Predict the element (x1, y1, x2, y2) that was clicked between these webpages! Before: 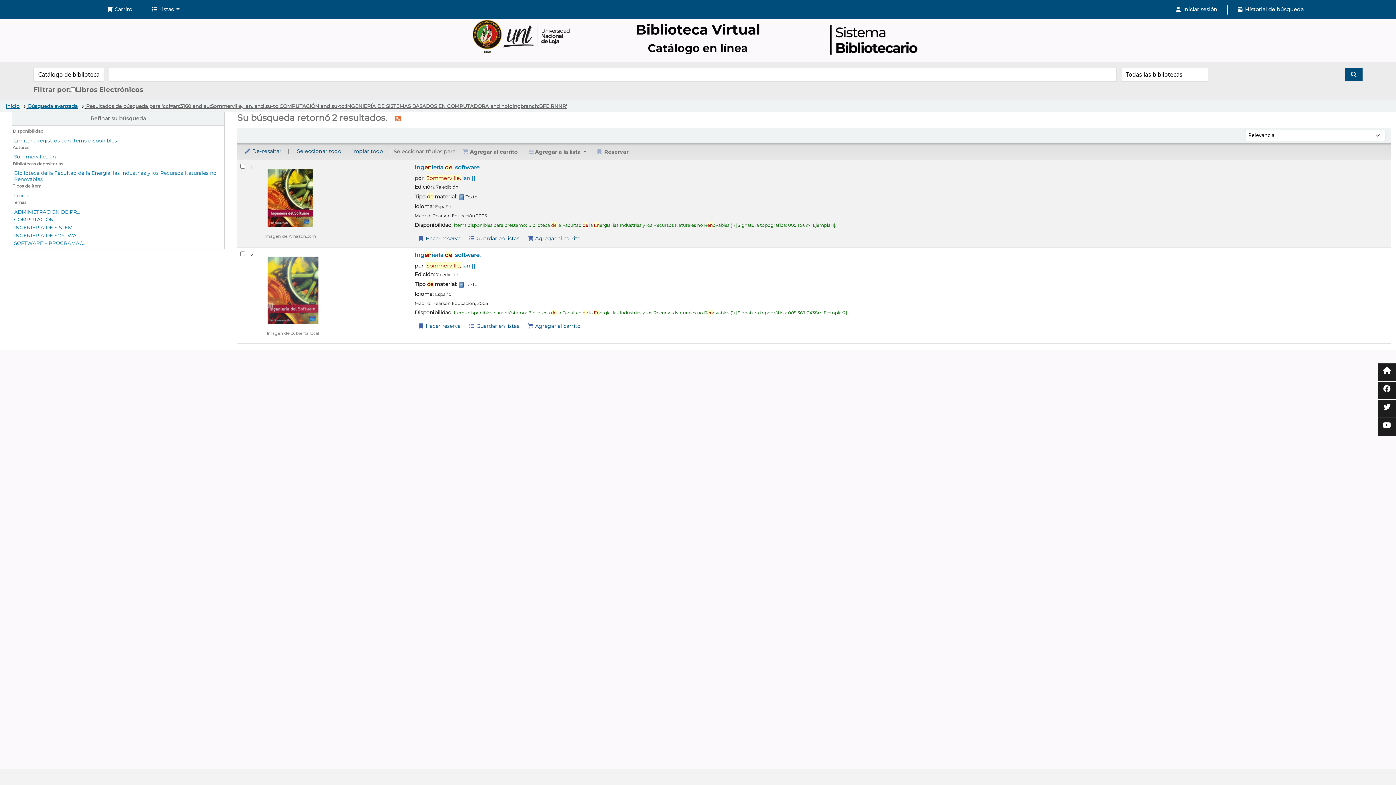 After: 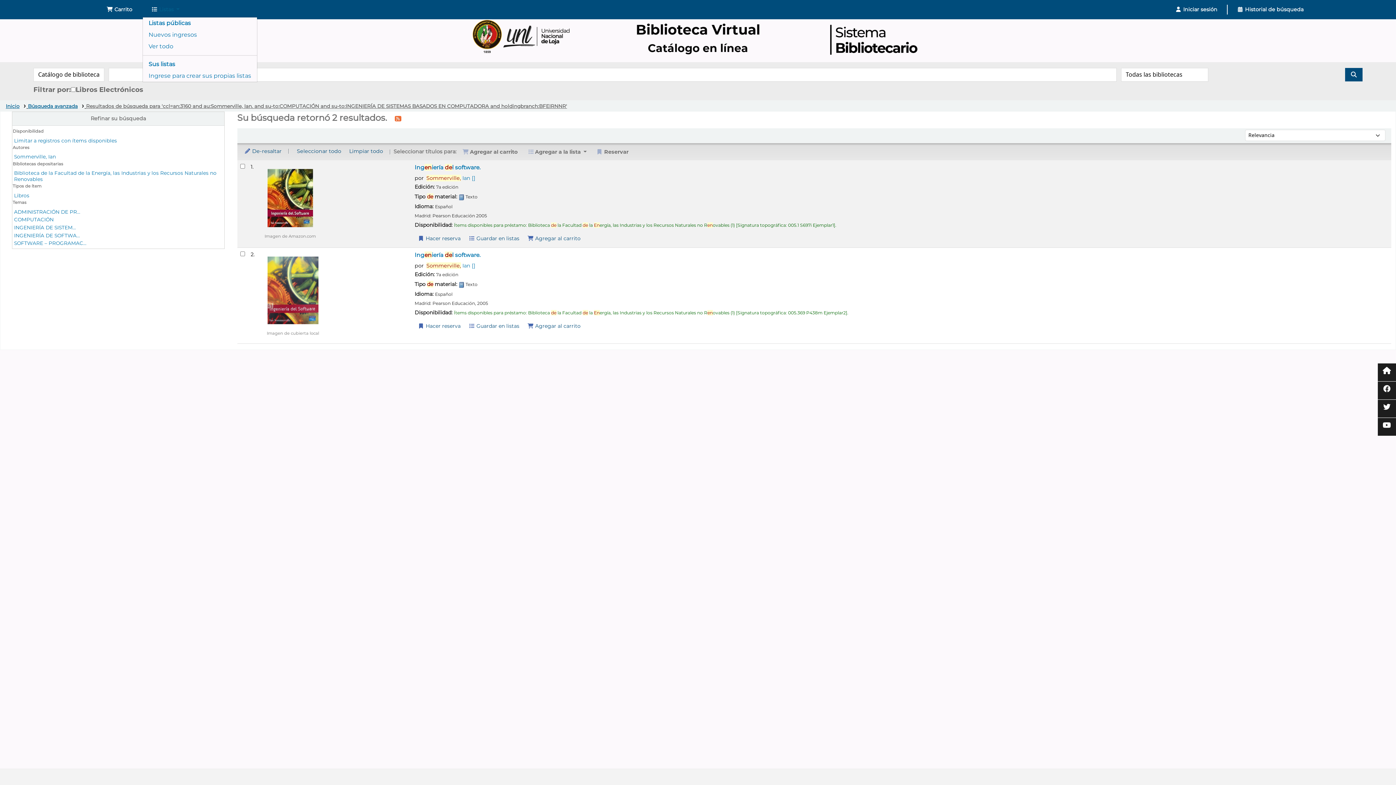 Action: bbox: (142, 2, 188, 16) label: Mostrar desplegable con información detallada de lista